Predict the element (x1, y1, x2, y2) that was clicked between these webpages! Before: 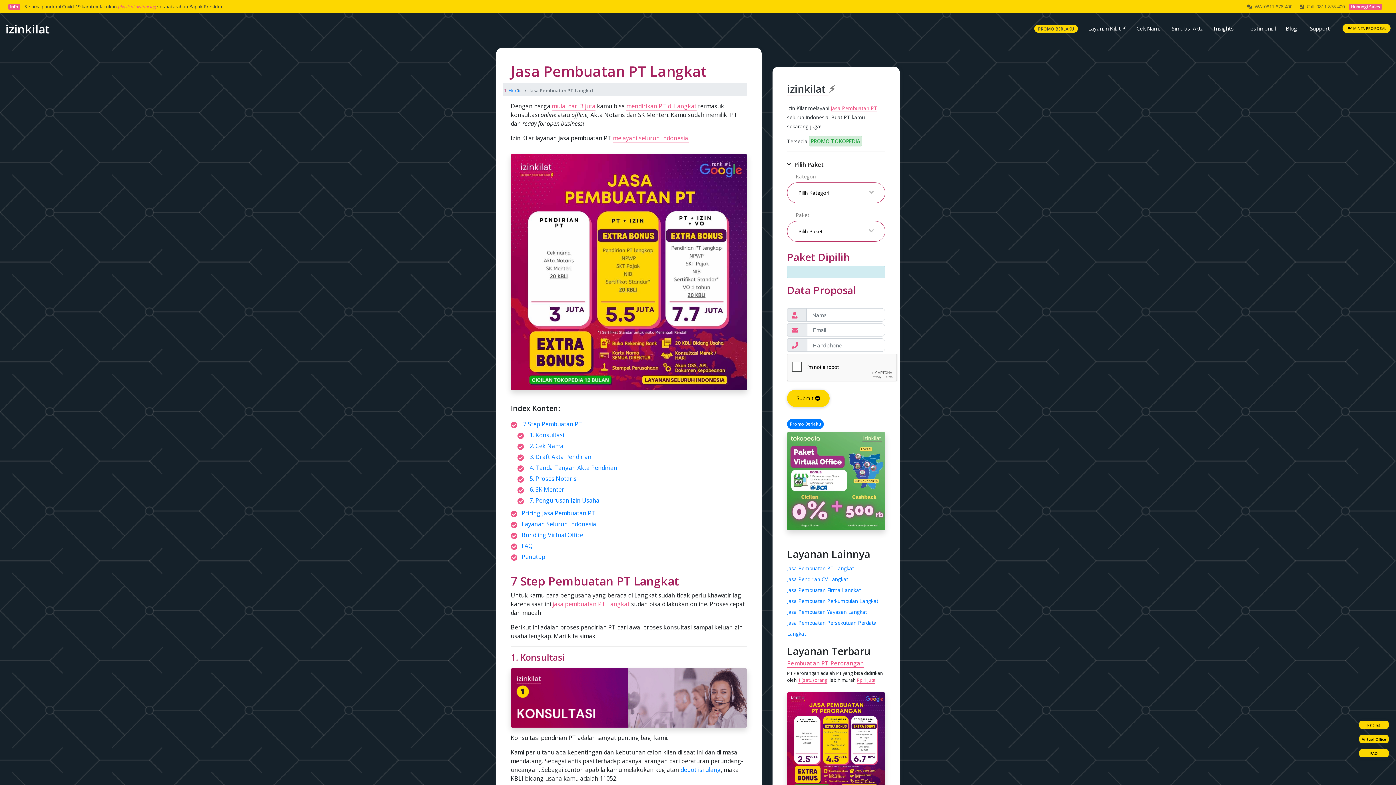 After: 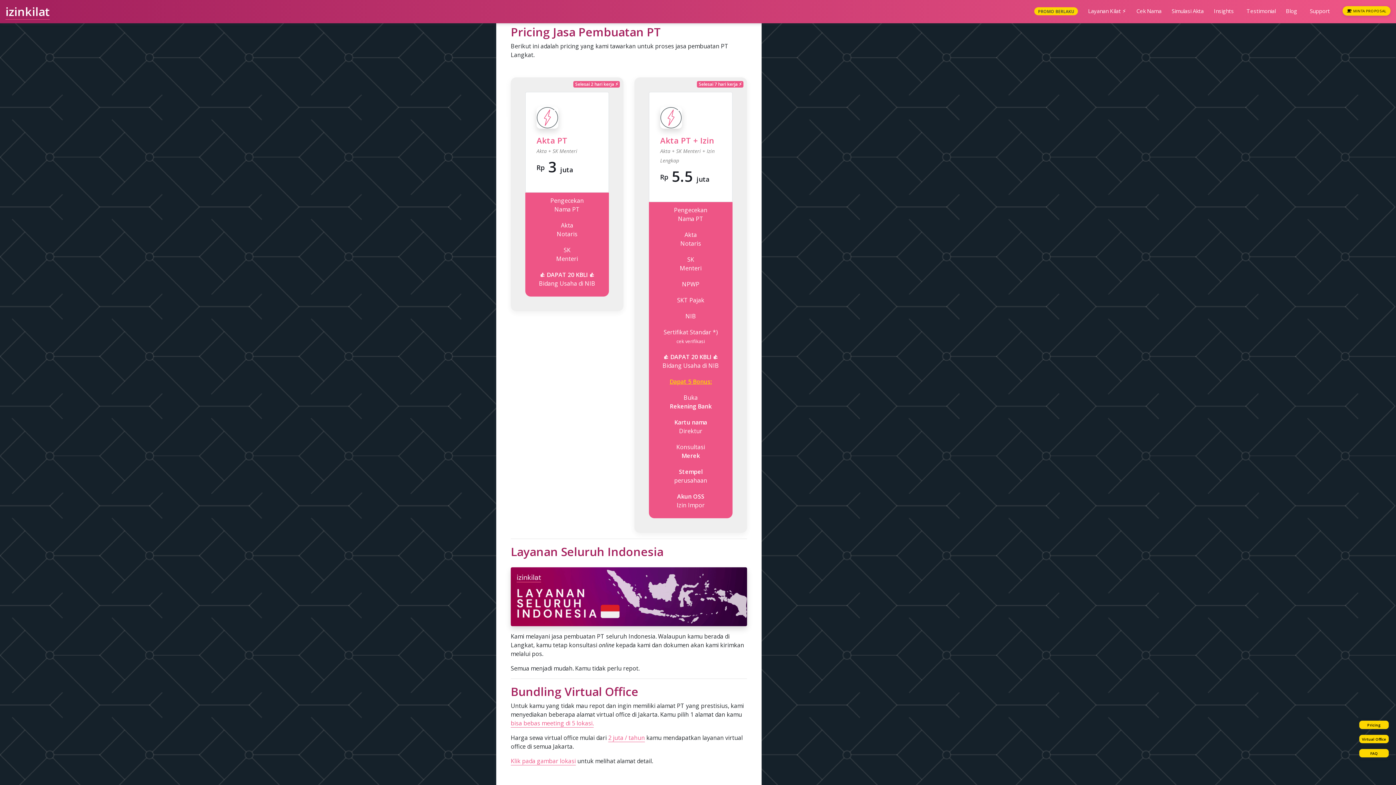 Action: label: Pricing Jasa Pembuatan PT bbox: (510, 509, 595, 517)